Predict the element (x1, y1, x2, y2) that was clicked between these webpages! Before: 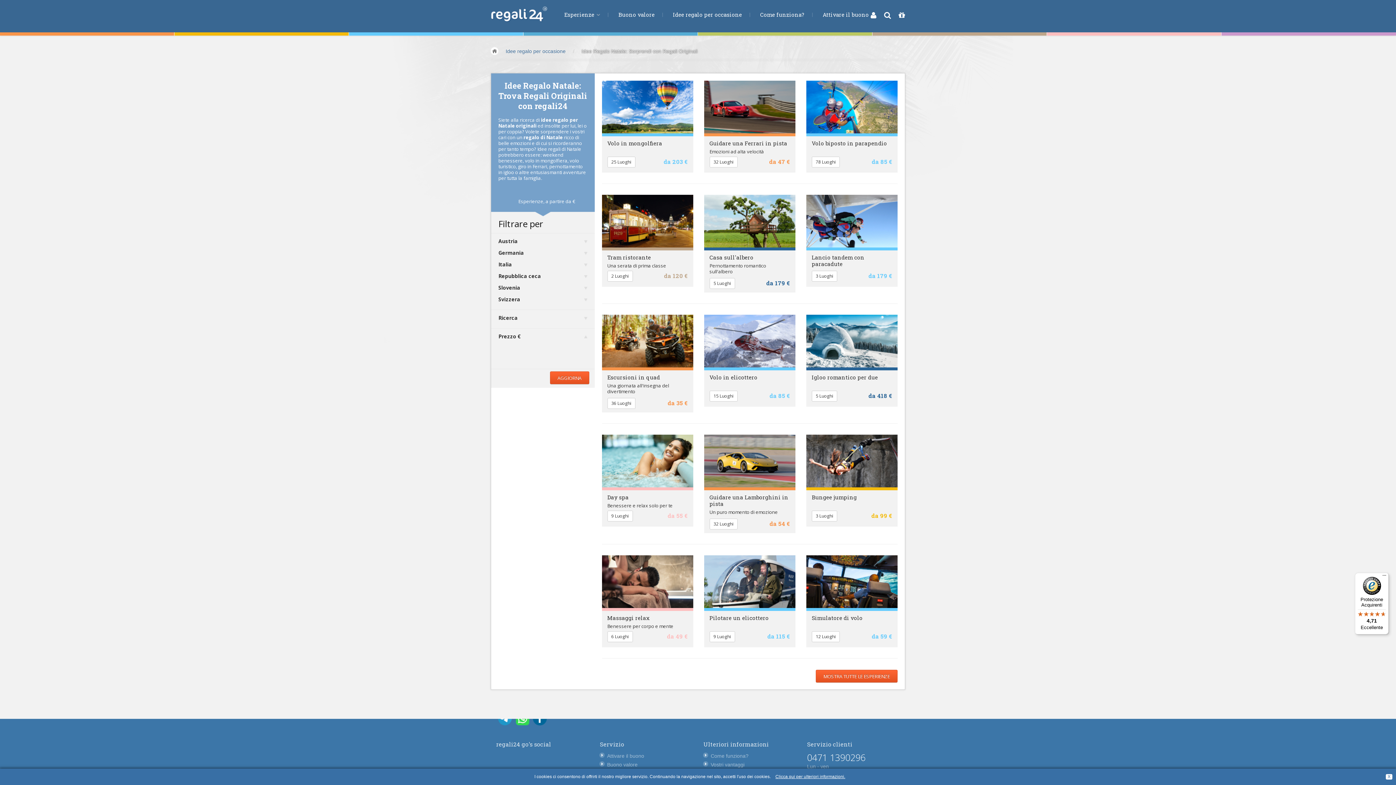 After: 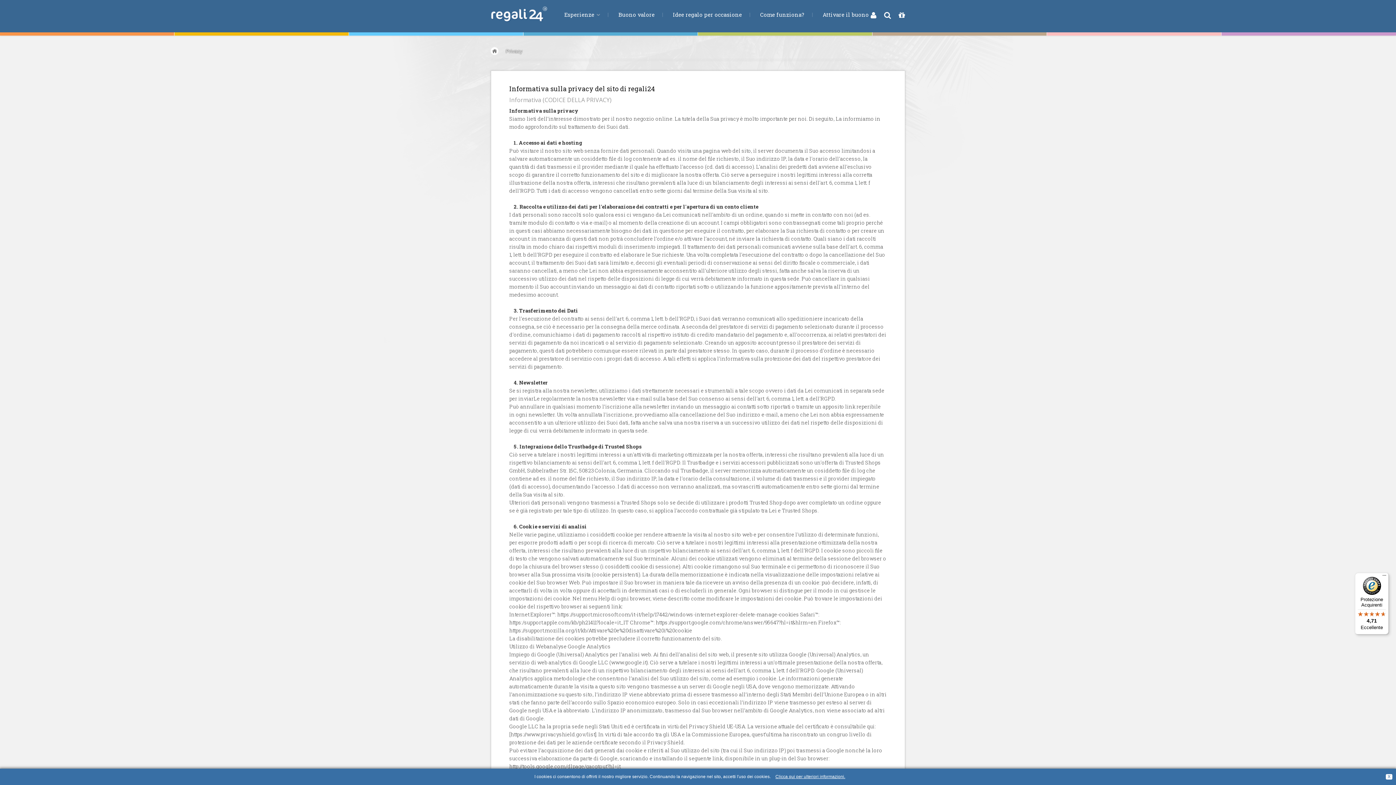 Action: bbox: (772, 774, 849, 779) label: Clicca qui per ulteriori informazioni.